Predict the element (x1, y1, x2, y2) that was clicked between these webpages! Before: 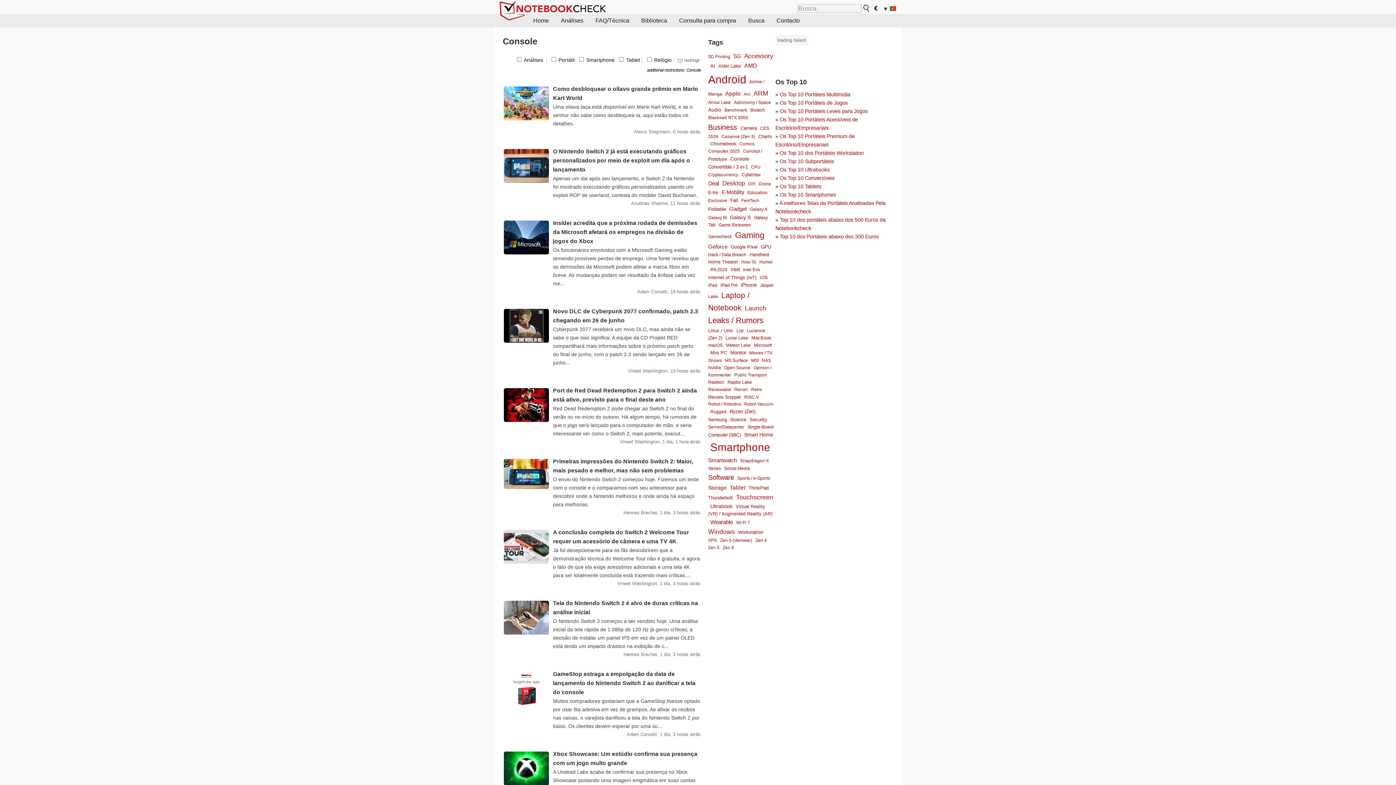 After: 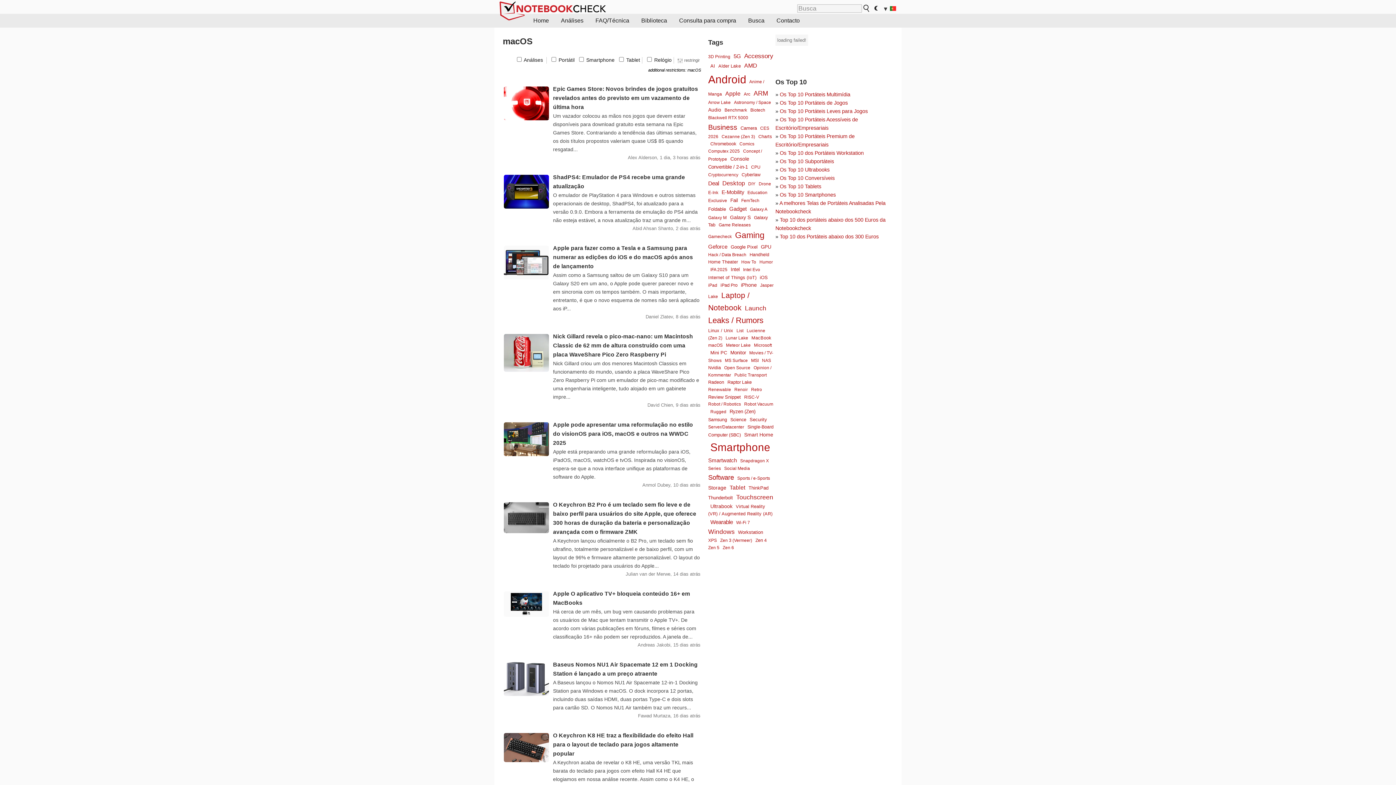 Action: label: macOS bbox: (708, 342, 722, 348)